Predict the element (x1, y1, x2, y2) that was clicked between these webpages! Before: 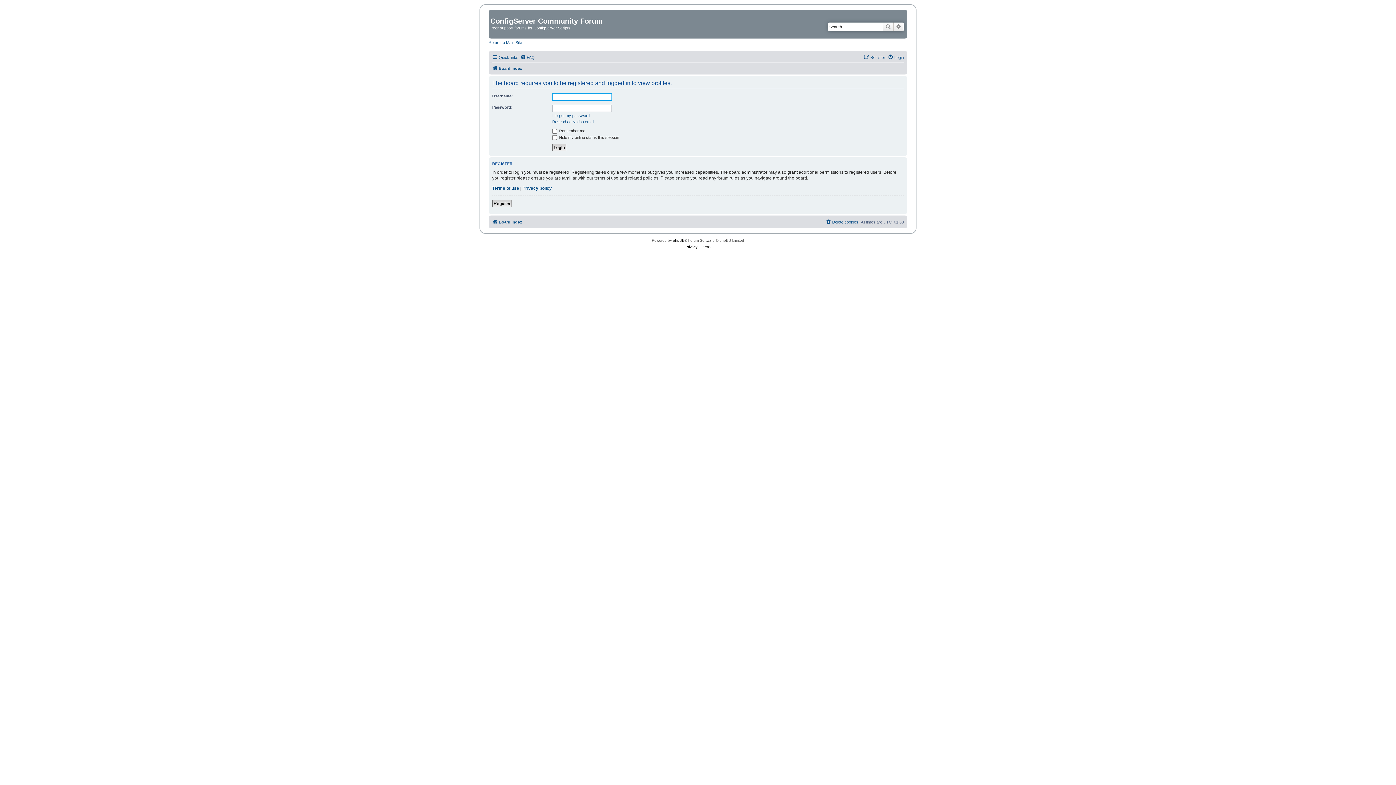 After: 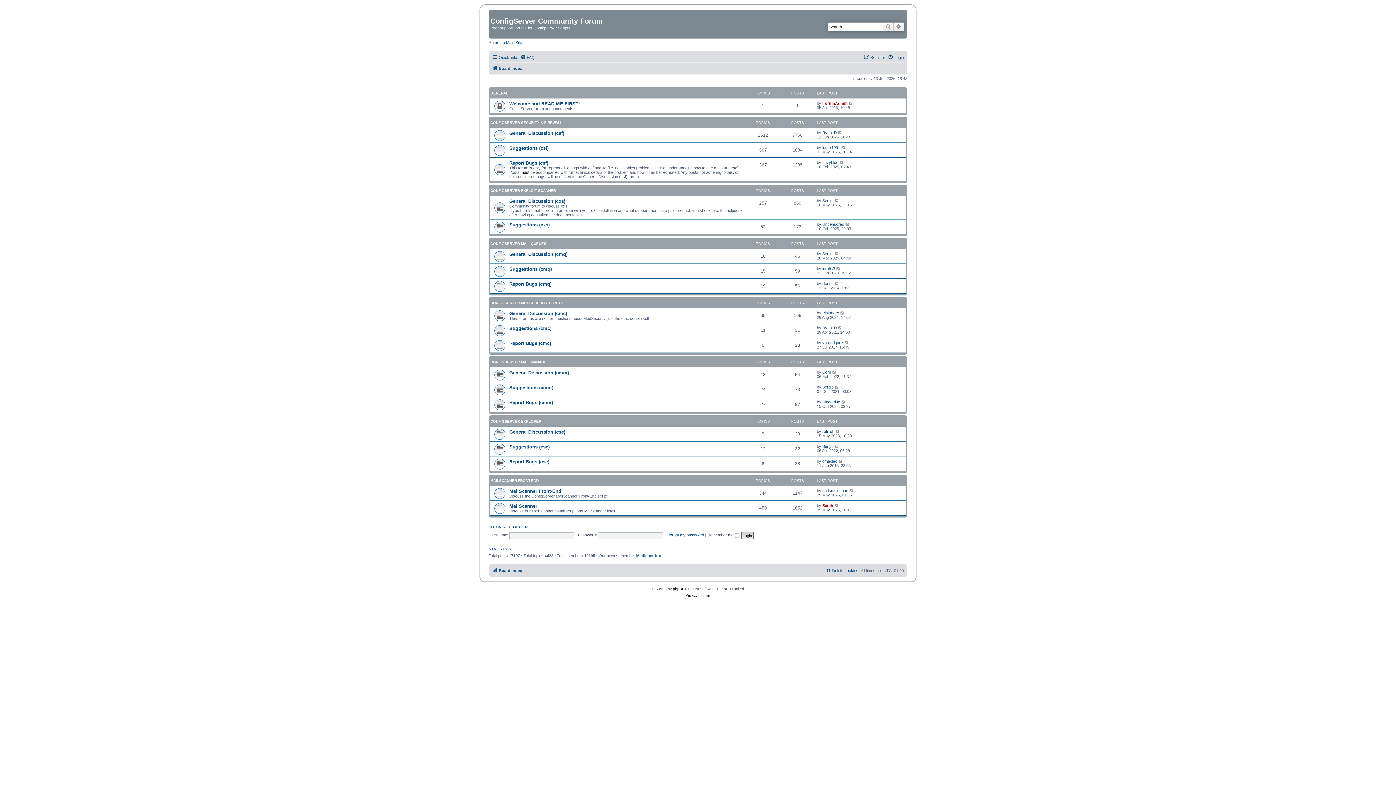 Action: bbox: (492, 64, 522, 72) label: Board index